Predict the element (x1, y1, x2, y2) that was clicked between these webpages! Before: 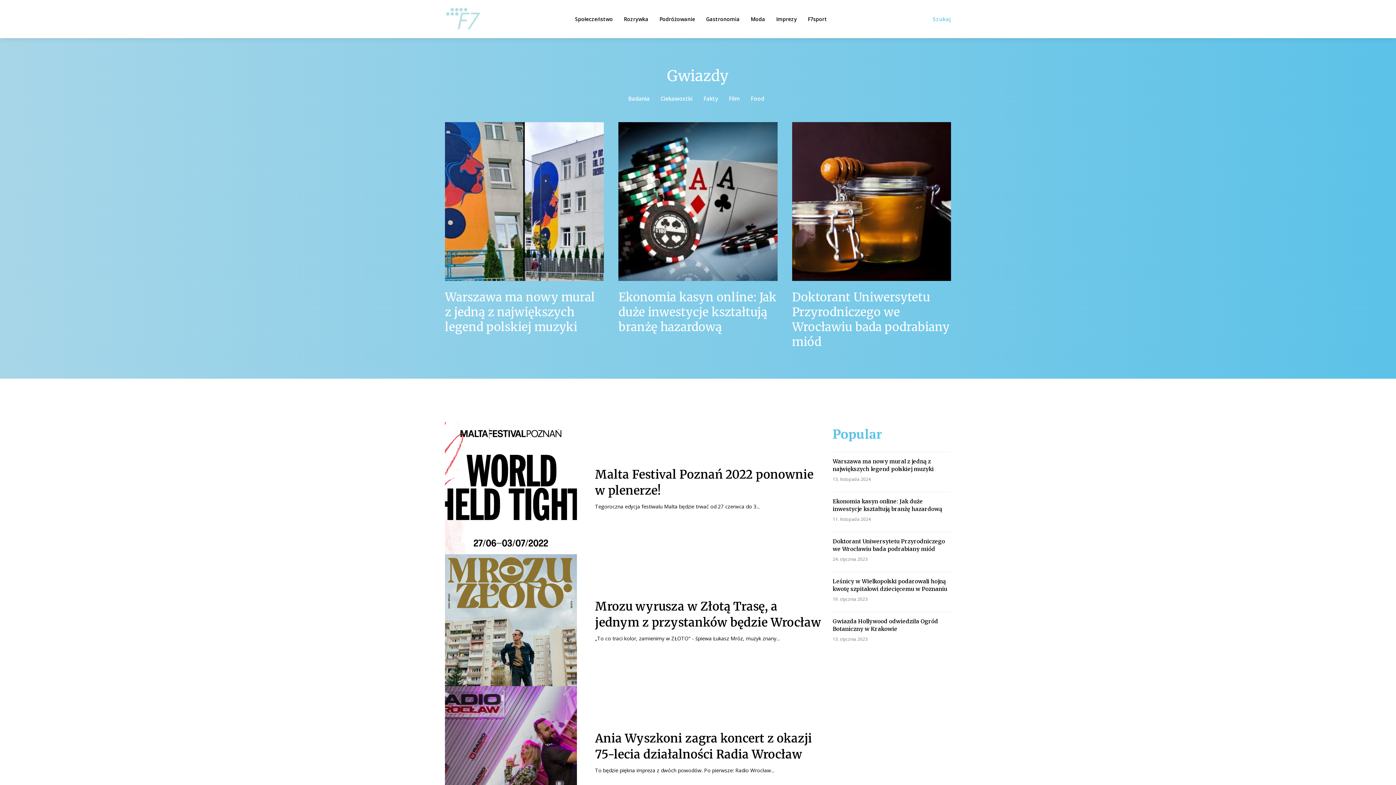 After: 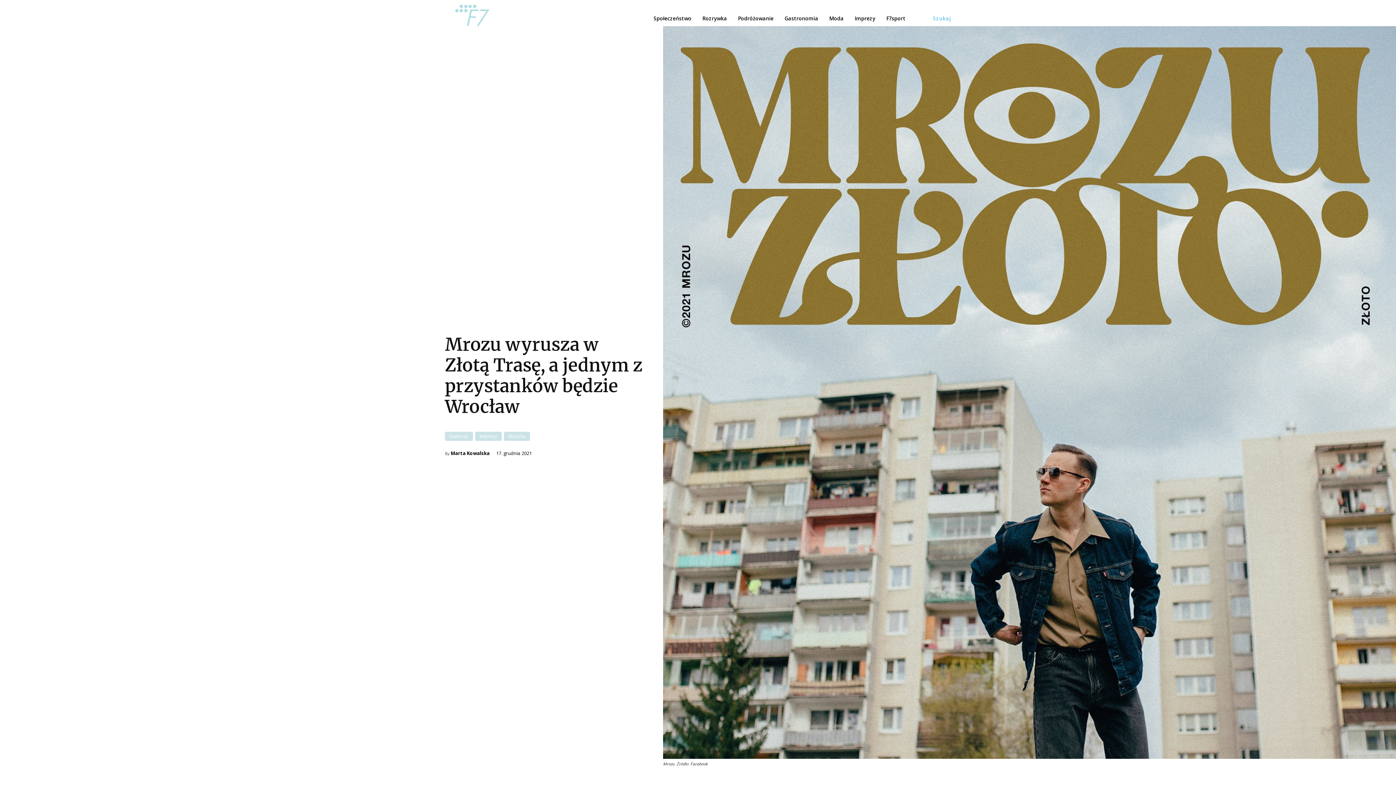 Action: bbox: (445, 554, 577, 686)